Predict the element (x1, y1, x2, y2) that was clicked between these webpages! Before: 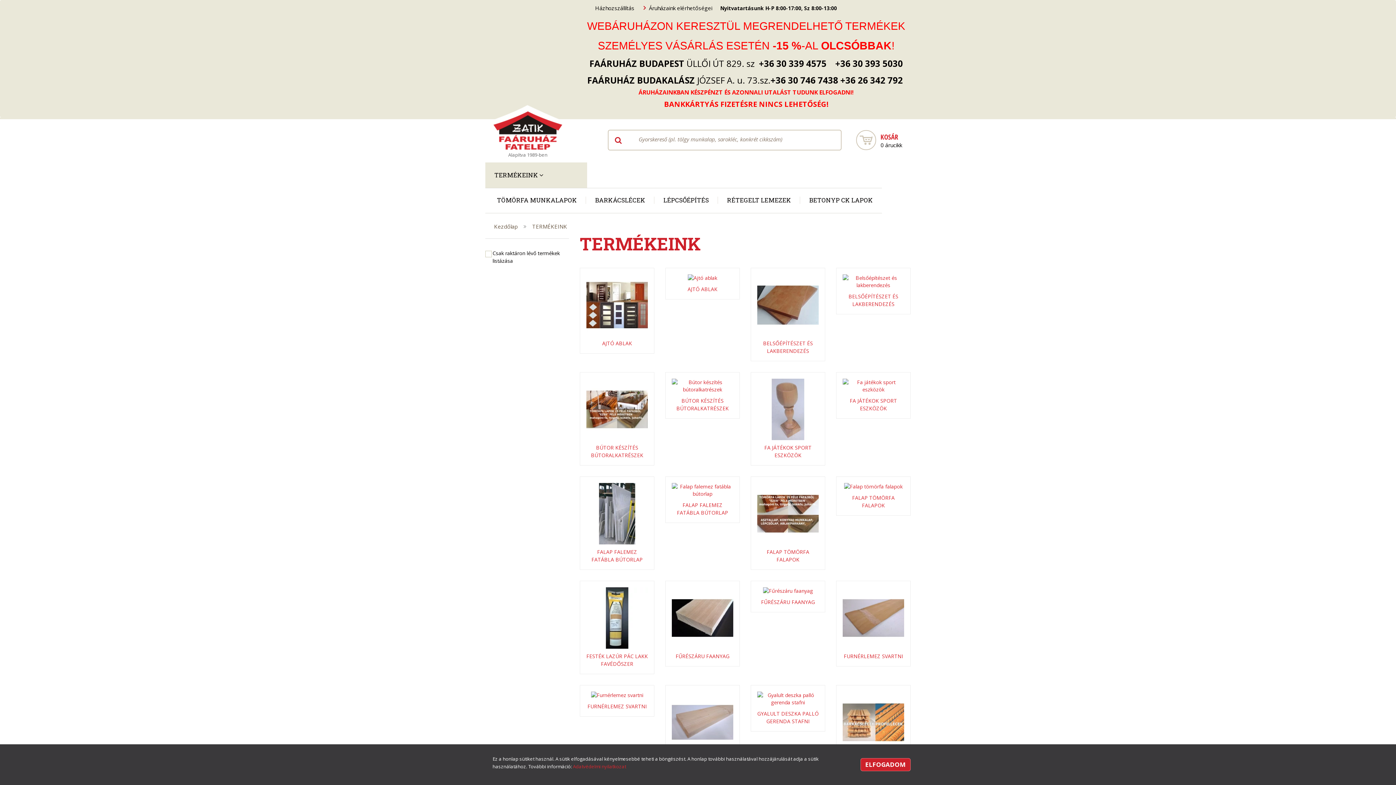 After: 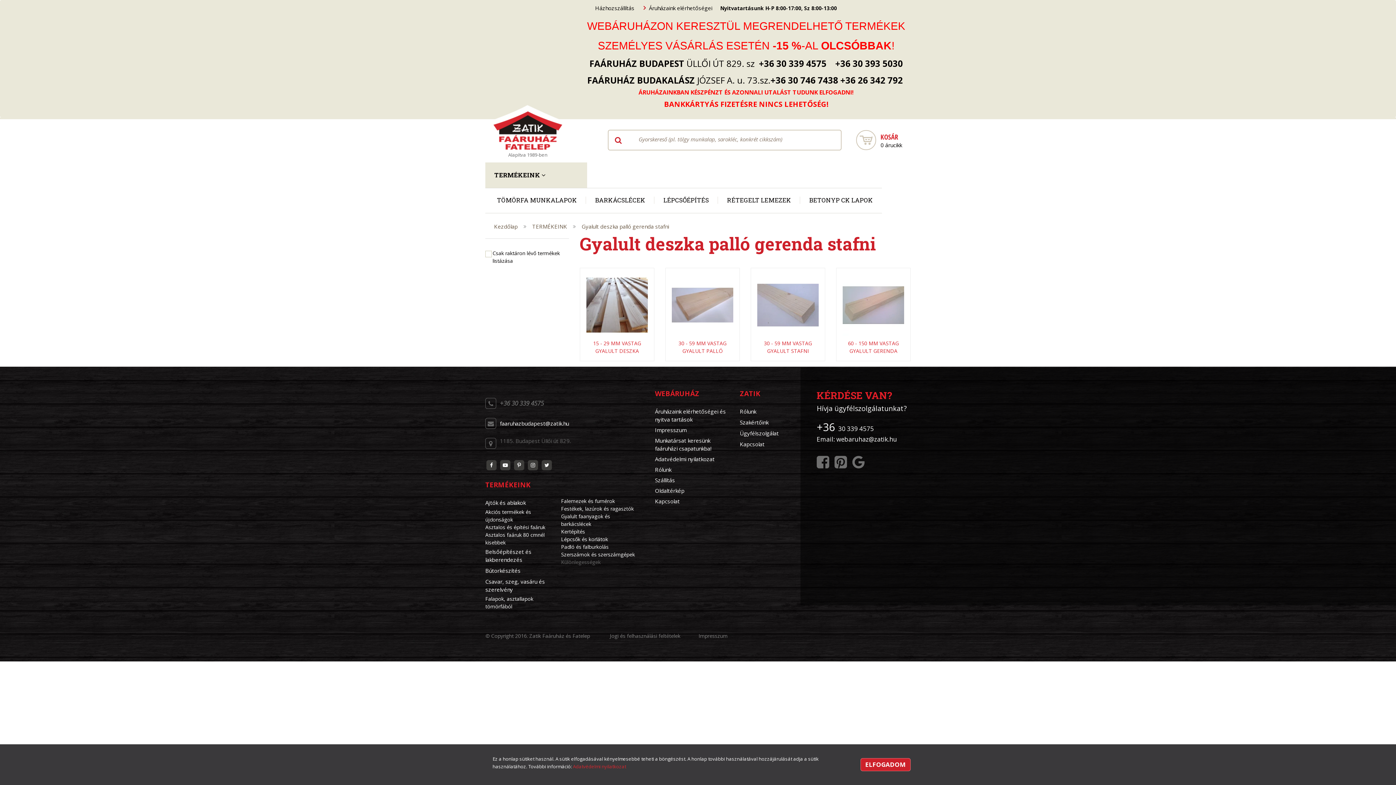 Action: bbox: (672, 692, 733, 753)